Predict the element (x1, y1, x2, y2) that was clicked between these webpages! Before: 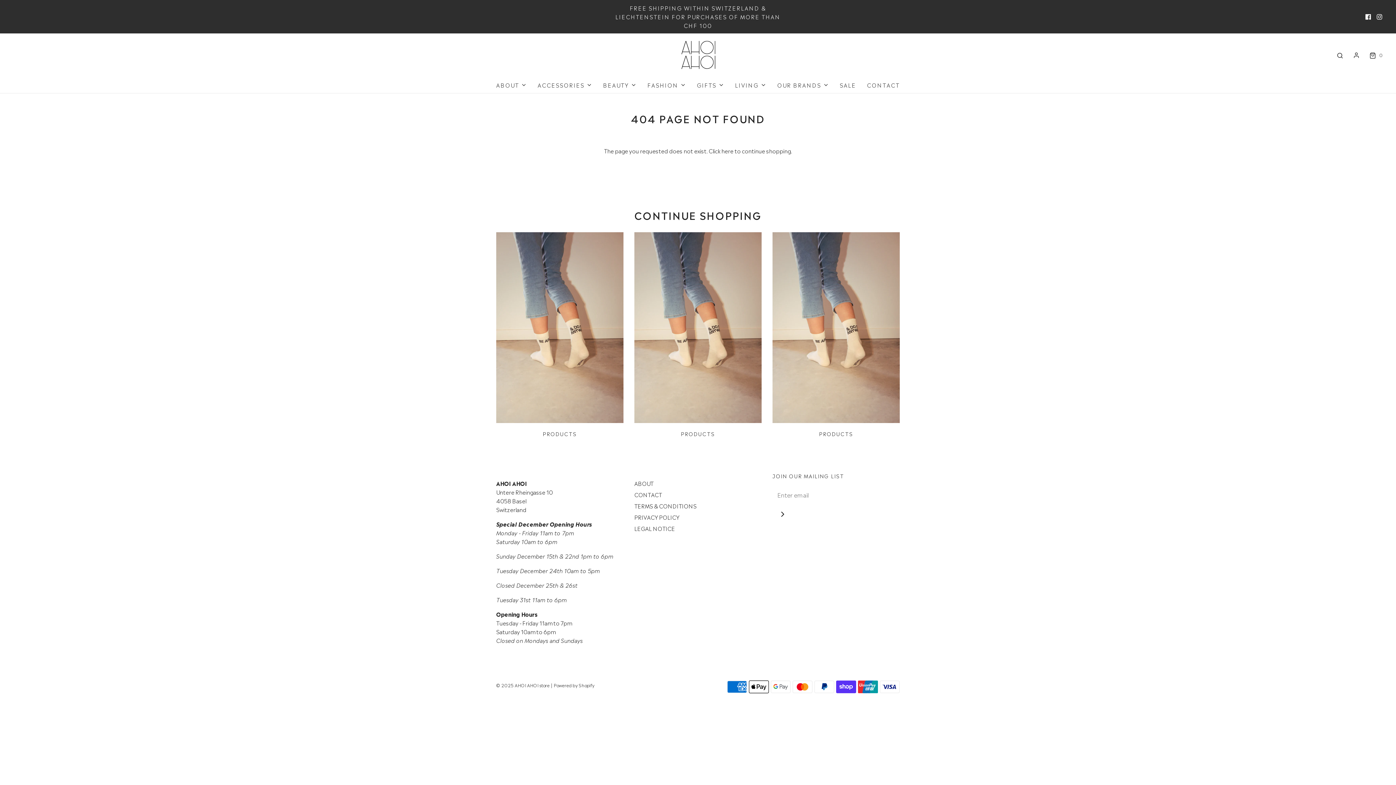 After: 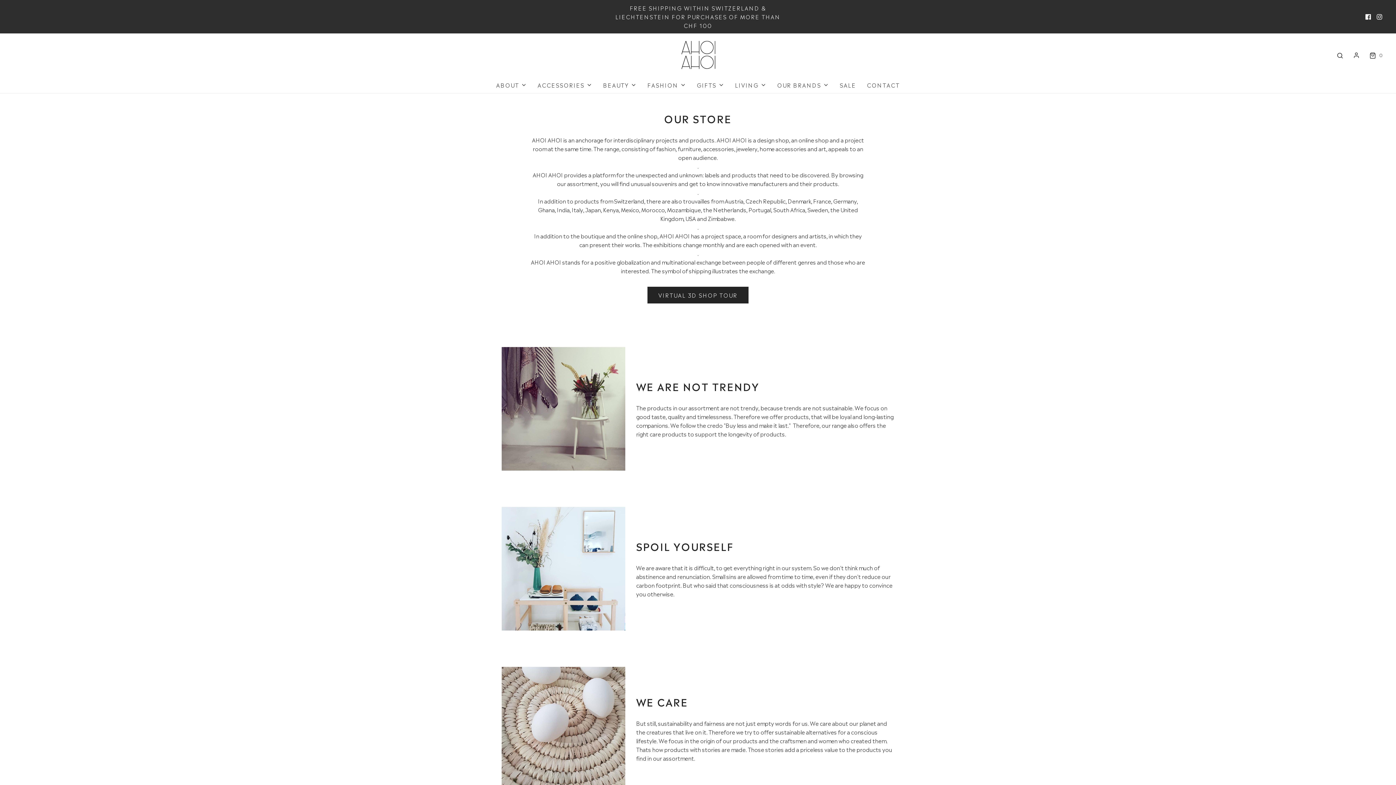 Action: bbox: (496, 77, 526, 93) label: ABOUT